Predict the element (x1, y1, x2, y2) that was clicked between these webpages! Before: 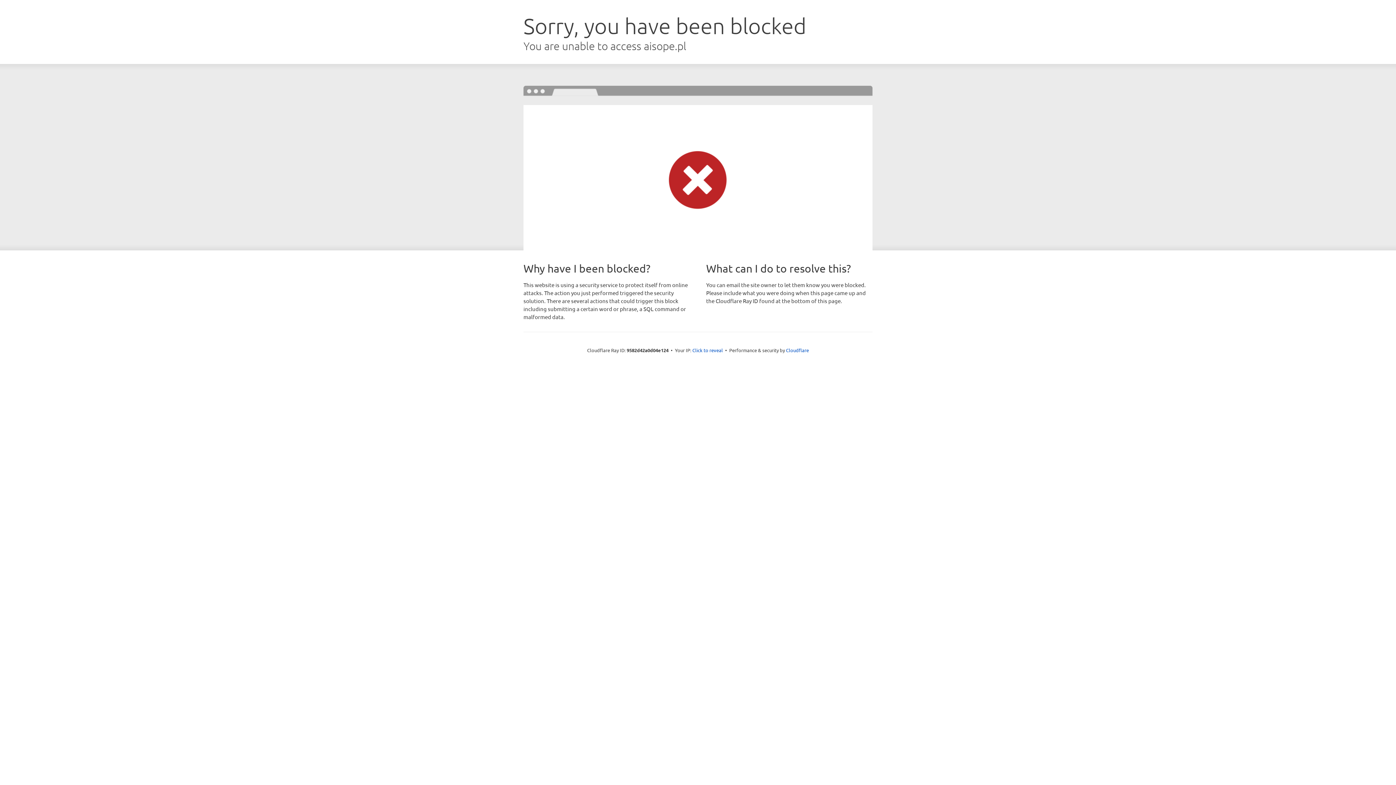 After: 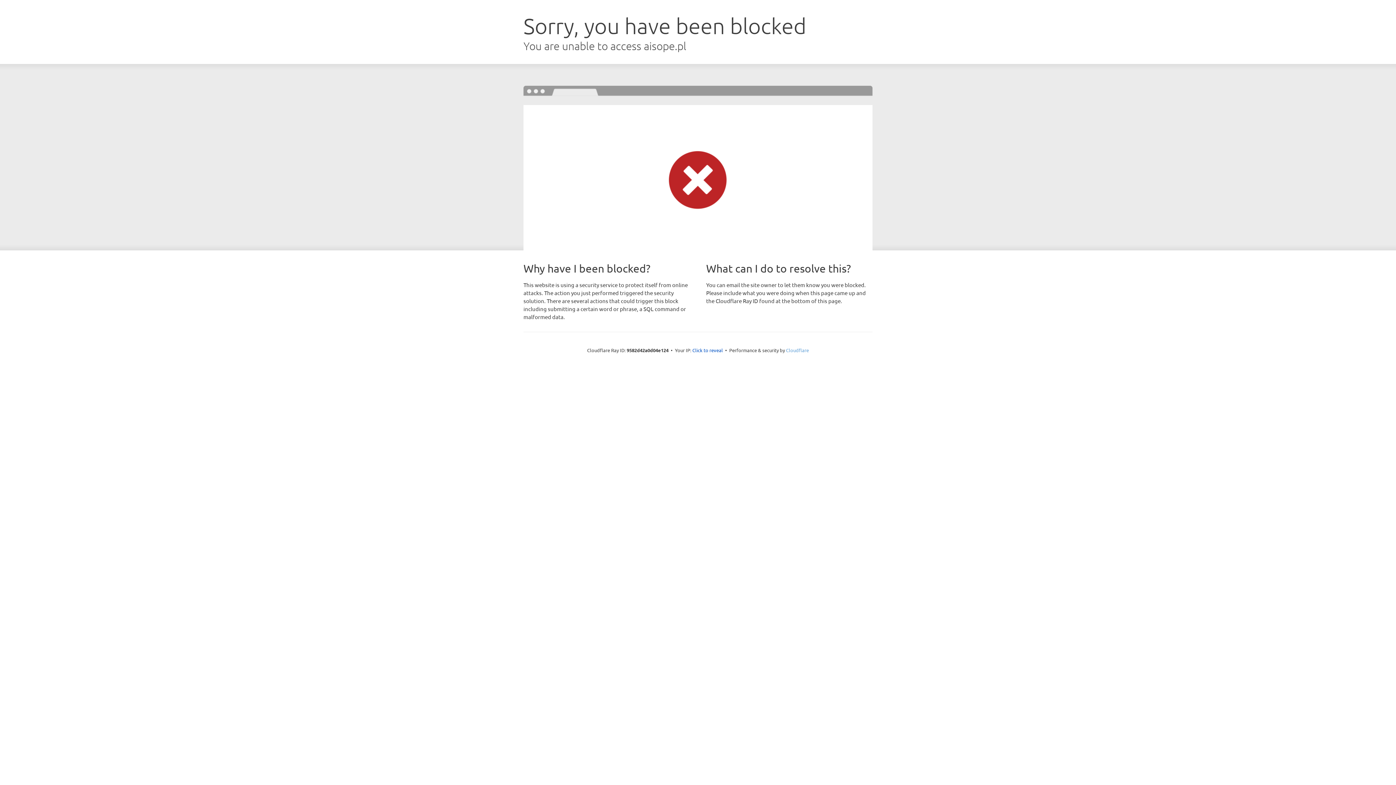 Action: label: Cloudflare bbox: (786, 347, 809, 353)